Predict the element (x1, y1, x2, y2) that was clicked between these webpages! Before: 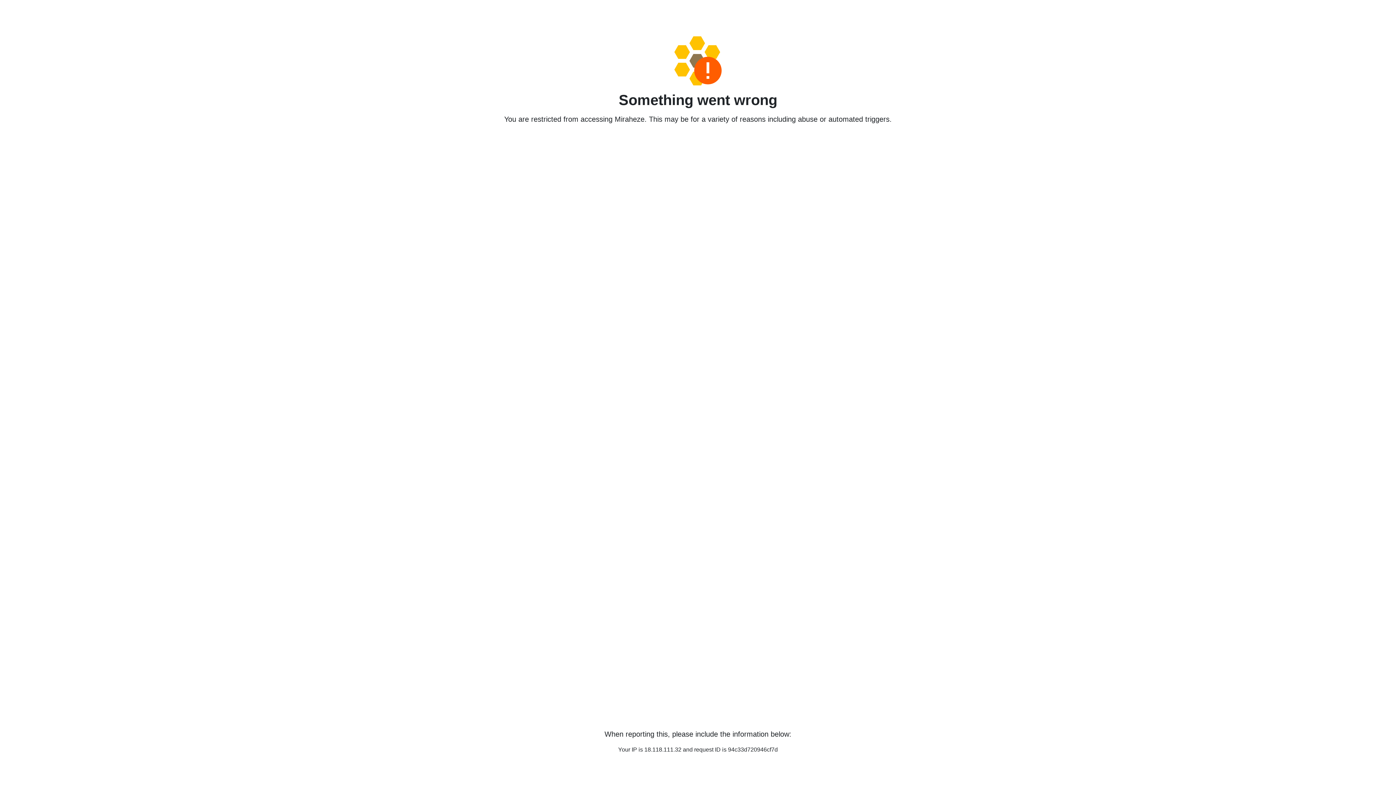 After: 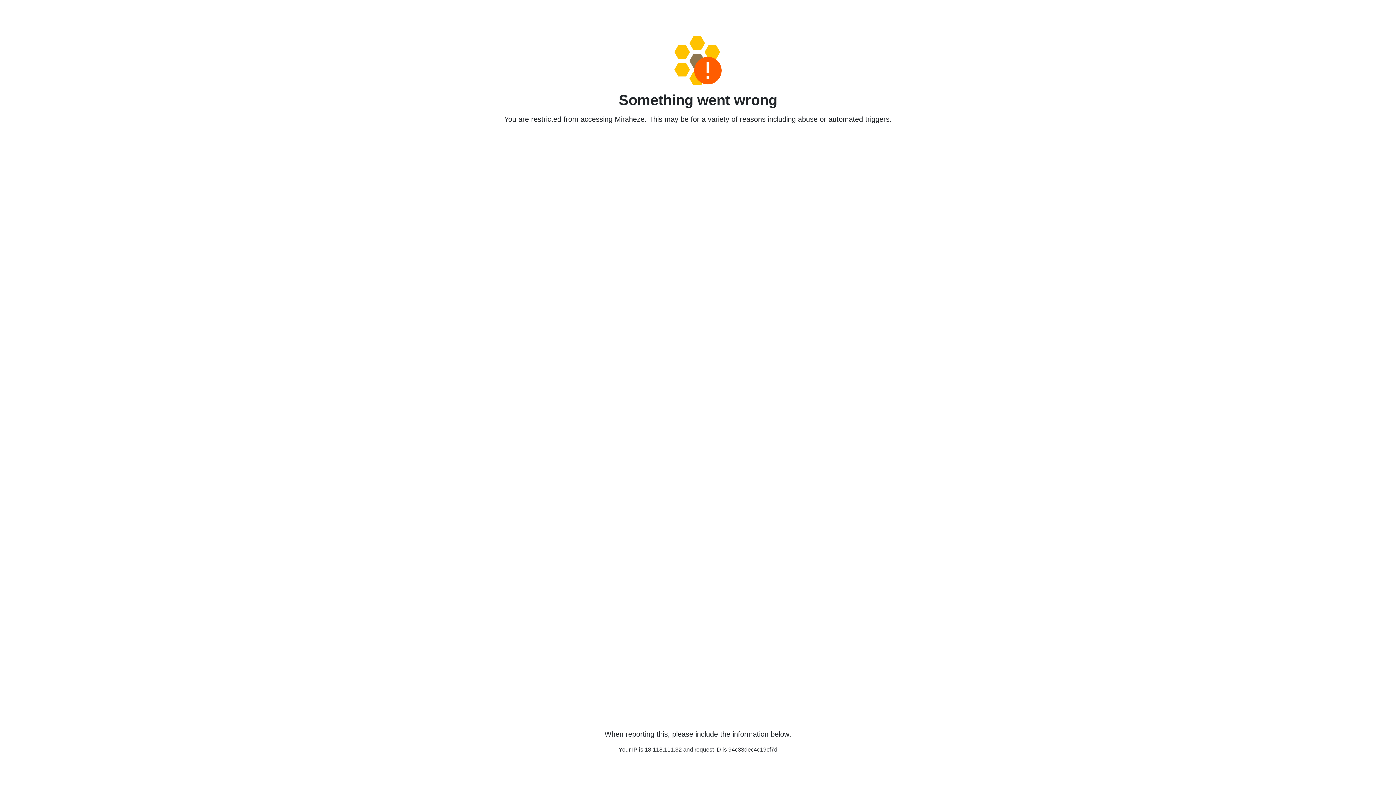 Action: bbox: (458, 36, 938, 85)